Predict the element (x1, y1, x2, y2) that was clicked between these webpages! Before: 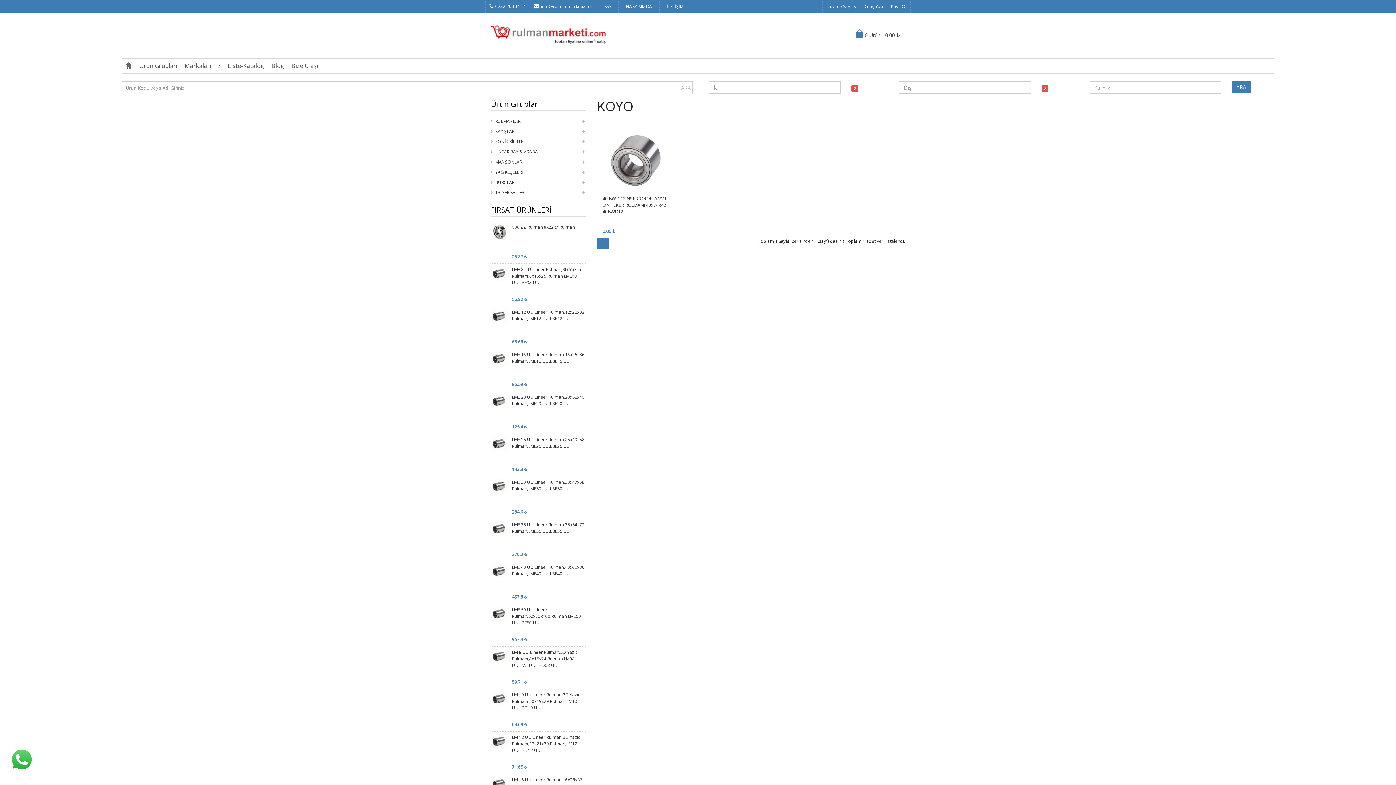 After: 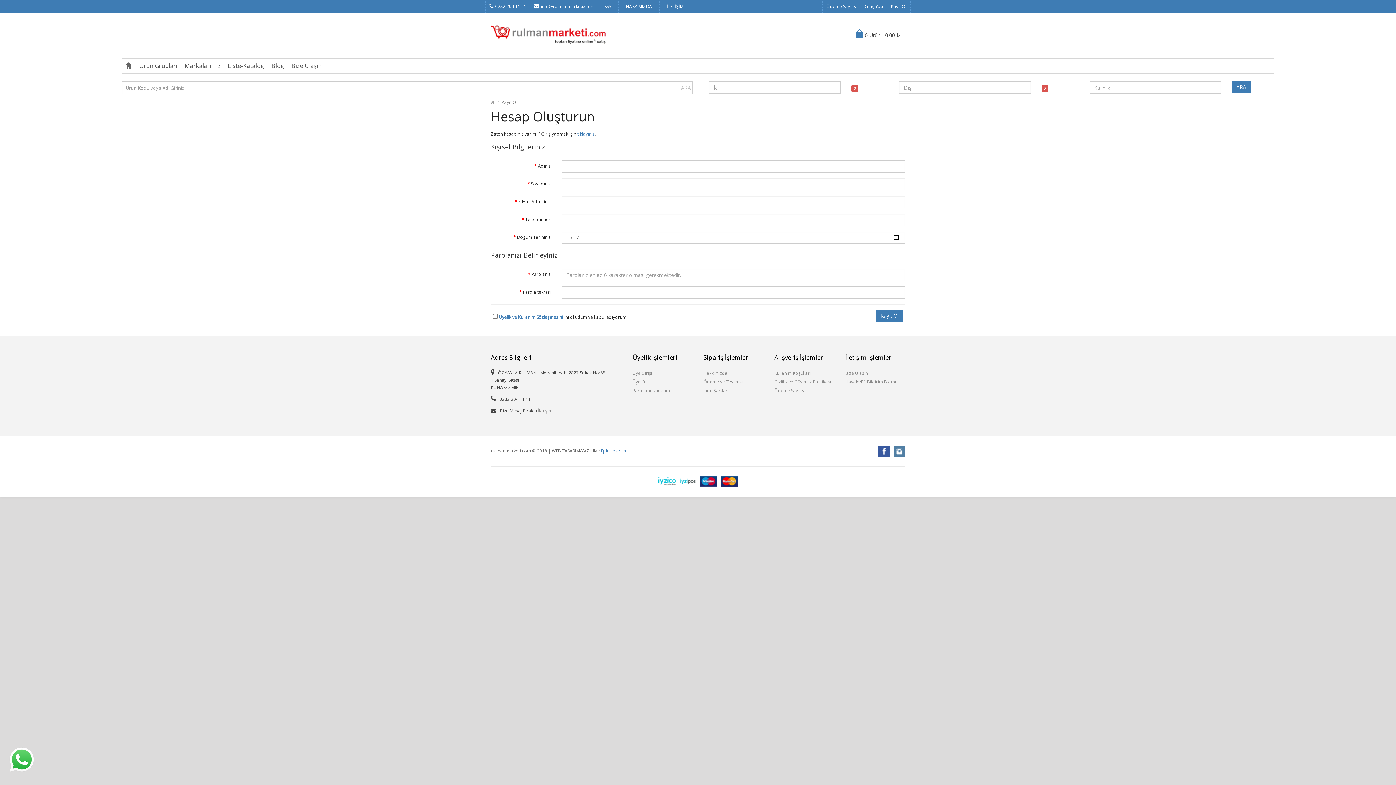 Action: label: Kayıt Ol bbox: (887, 0, 910, 12)